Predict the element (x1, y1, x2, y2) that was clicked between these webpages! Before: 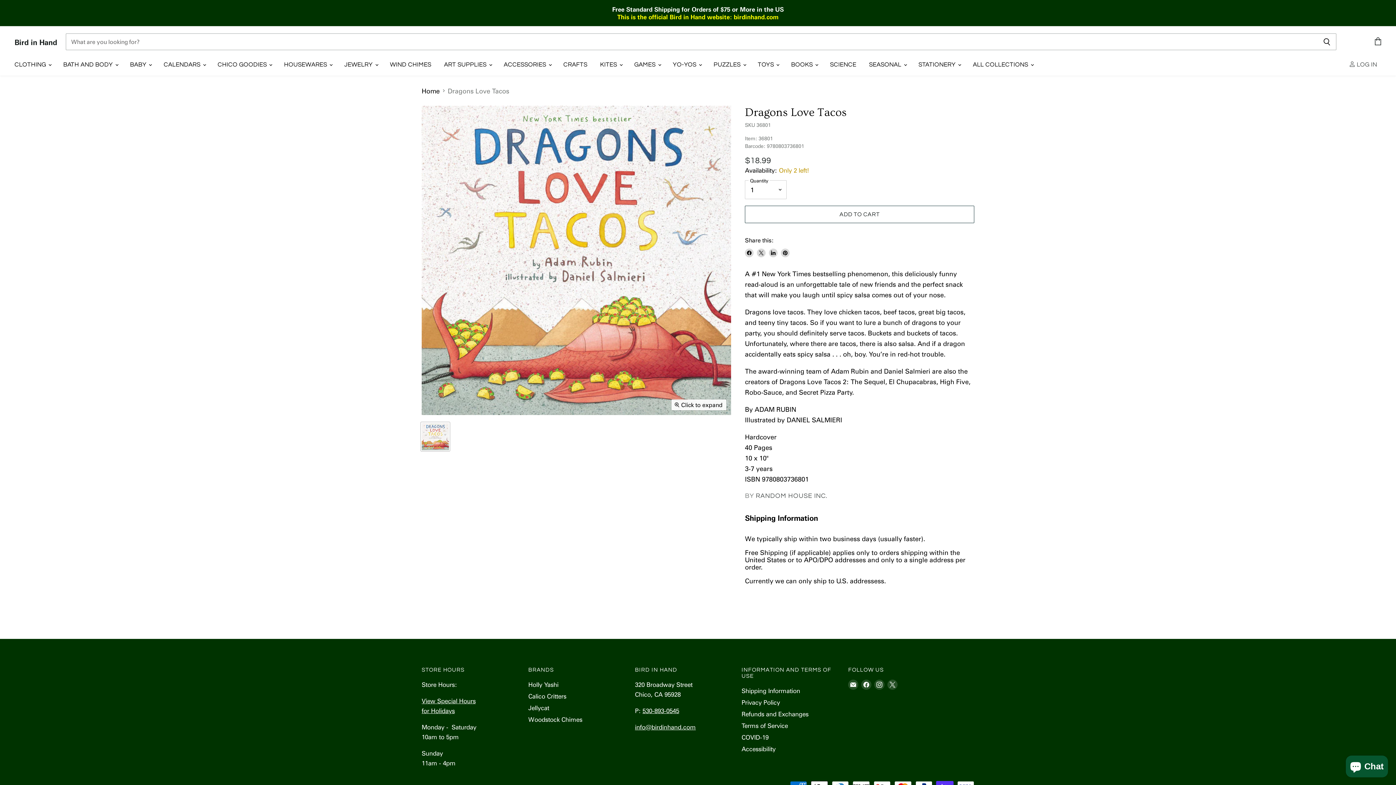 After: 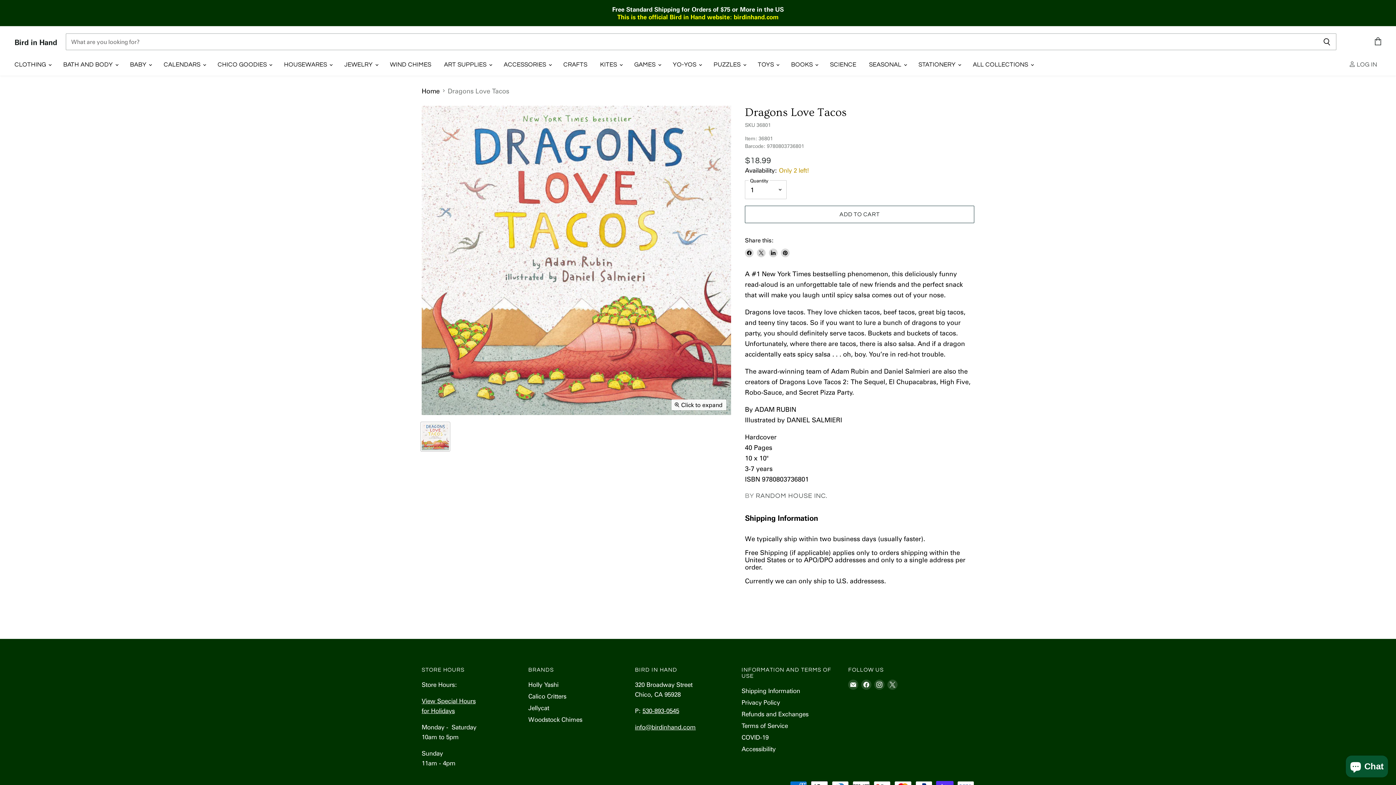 Action: label: Share on X bbox: (757, 248, 765, 257)